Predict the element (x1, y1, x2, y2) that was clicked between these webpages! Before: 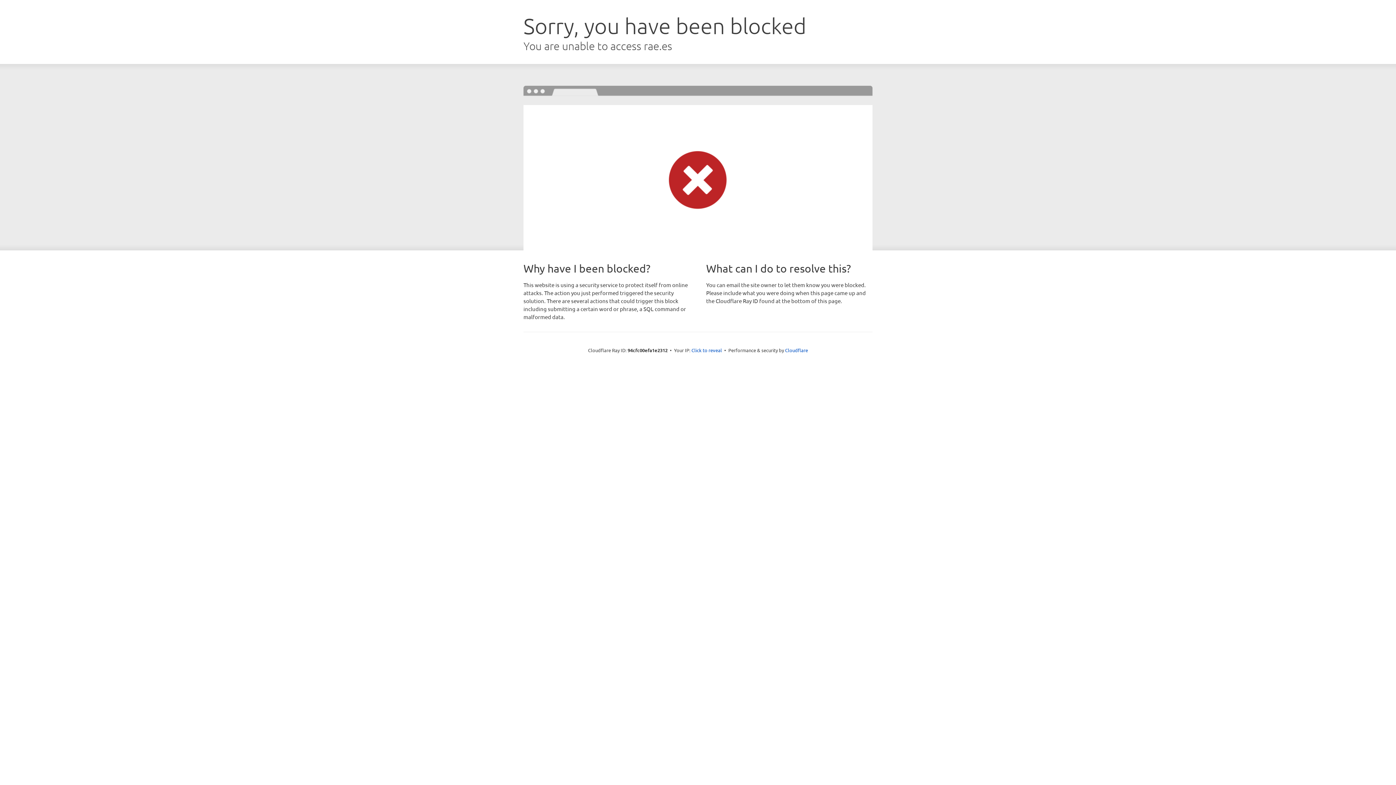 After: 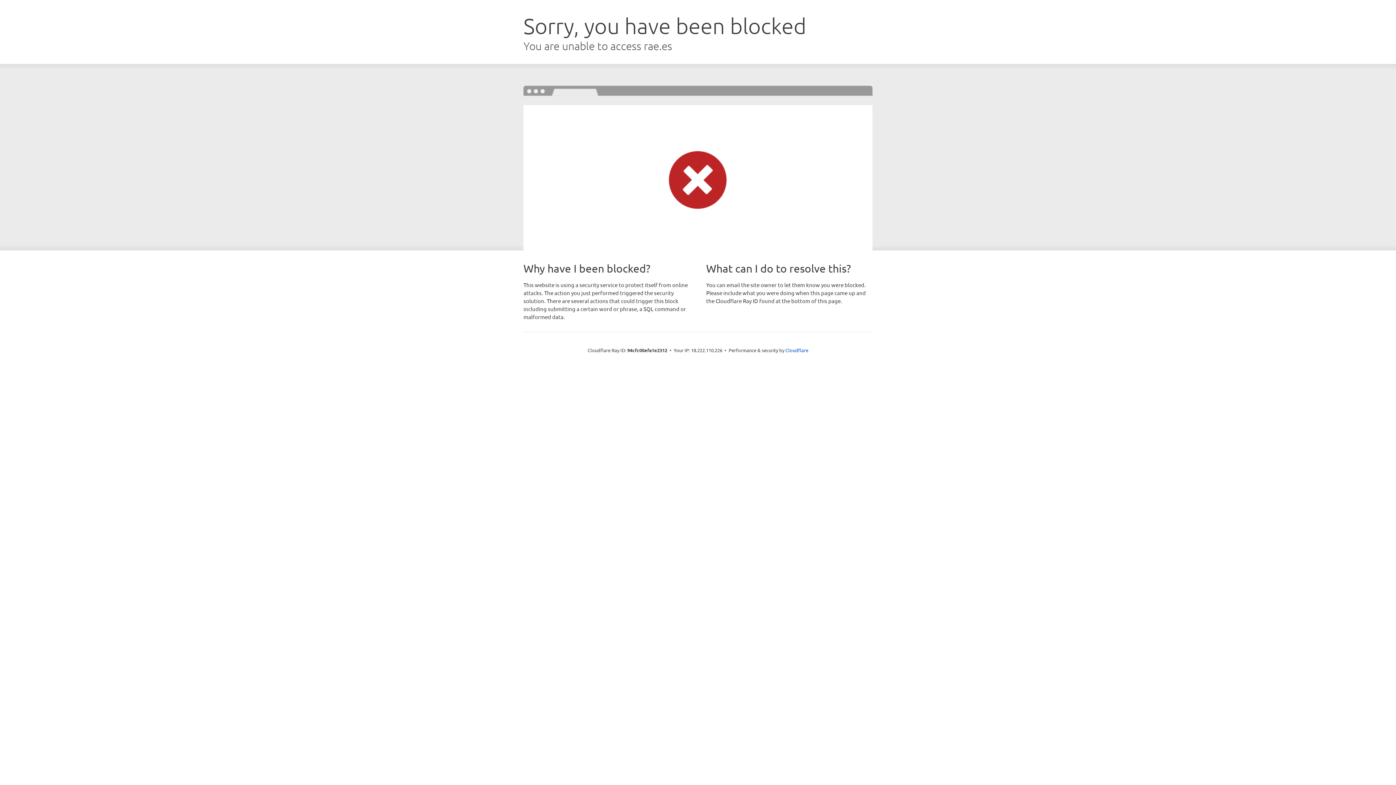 Action: bbox: (691, 346, 722, 353) label: Click to reveal